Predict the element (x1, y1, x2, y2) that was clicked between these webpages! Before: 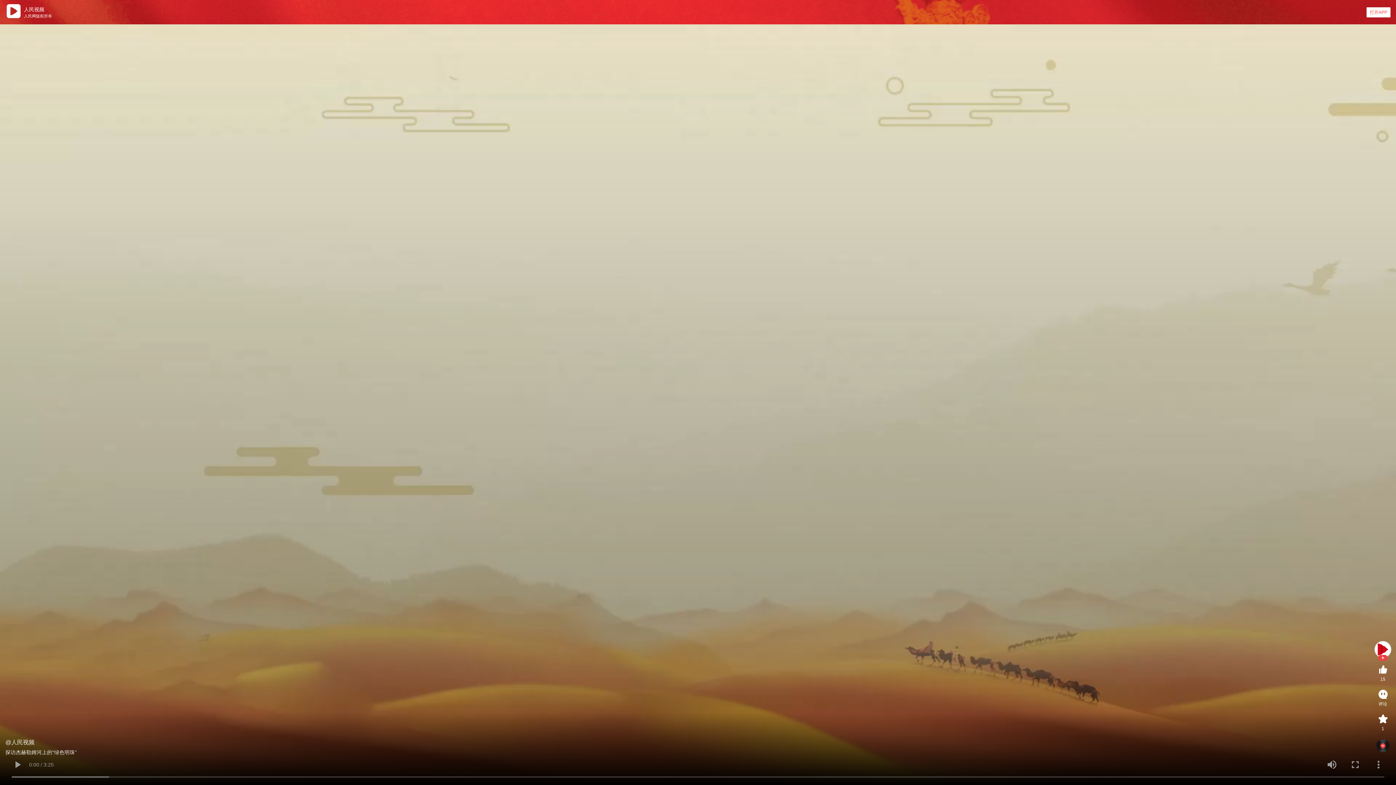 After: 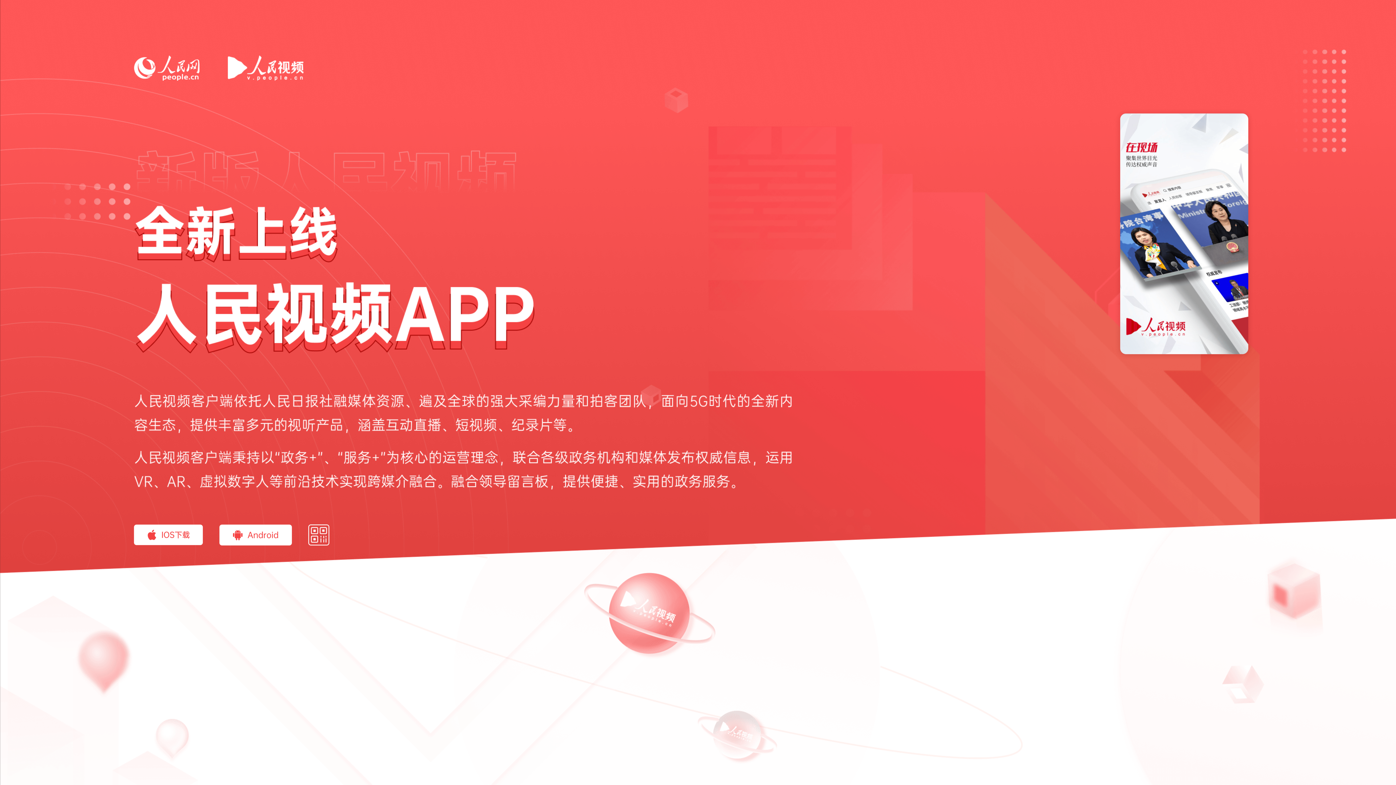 Action: label: 打开APP bbox: (1366, 7, 1390, 17)